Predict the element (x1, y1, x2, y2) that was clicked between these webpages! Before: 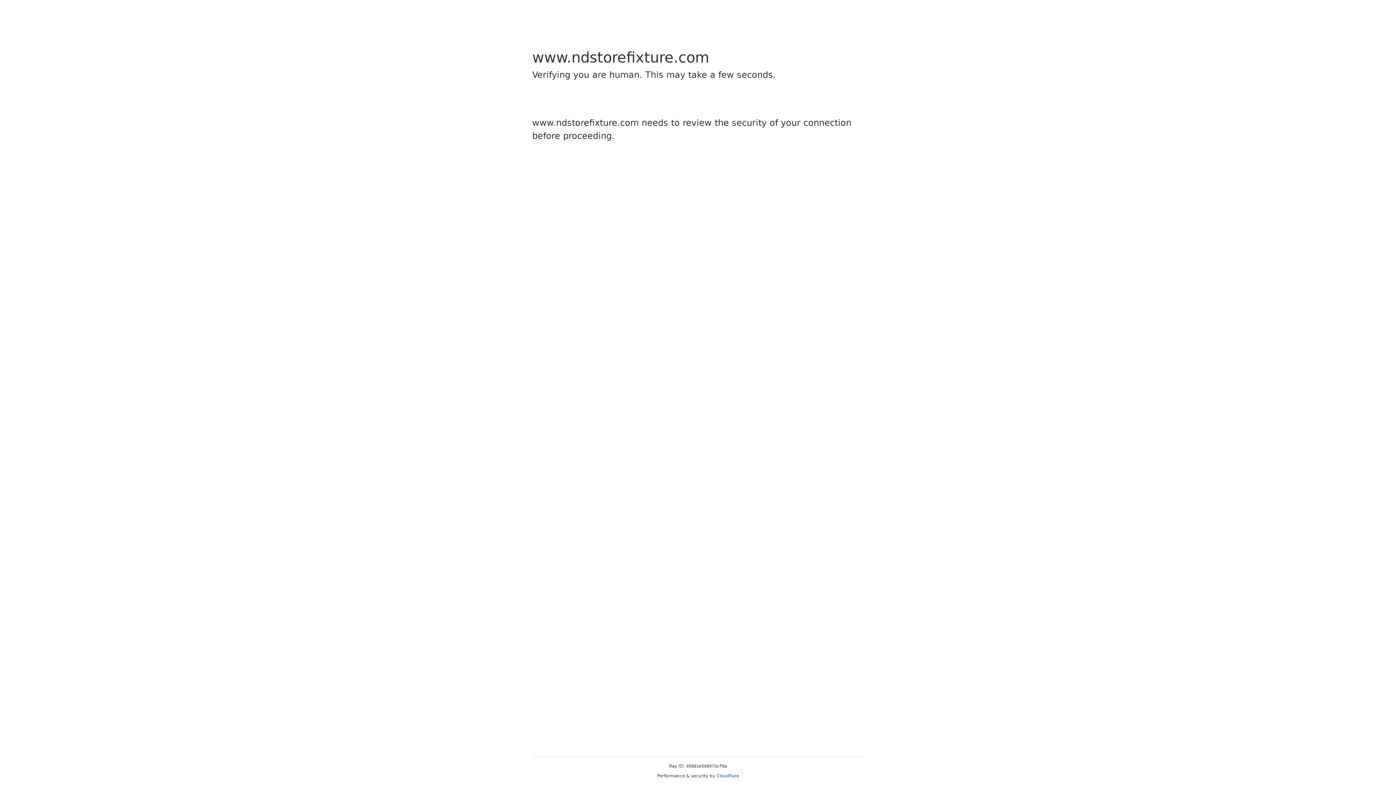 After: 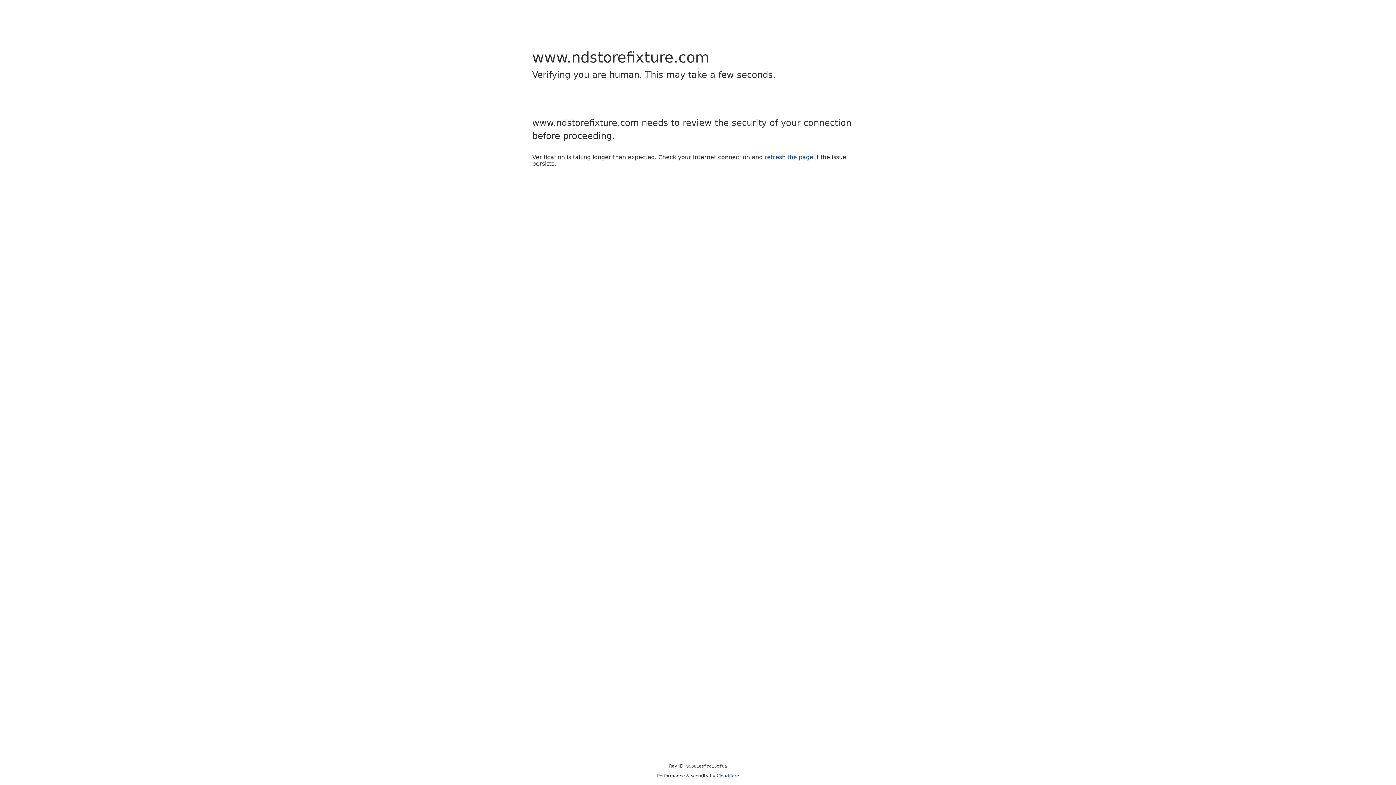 Action: bbox: (716, 773, 739, 778) label: Cloudflare